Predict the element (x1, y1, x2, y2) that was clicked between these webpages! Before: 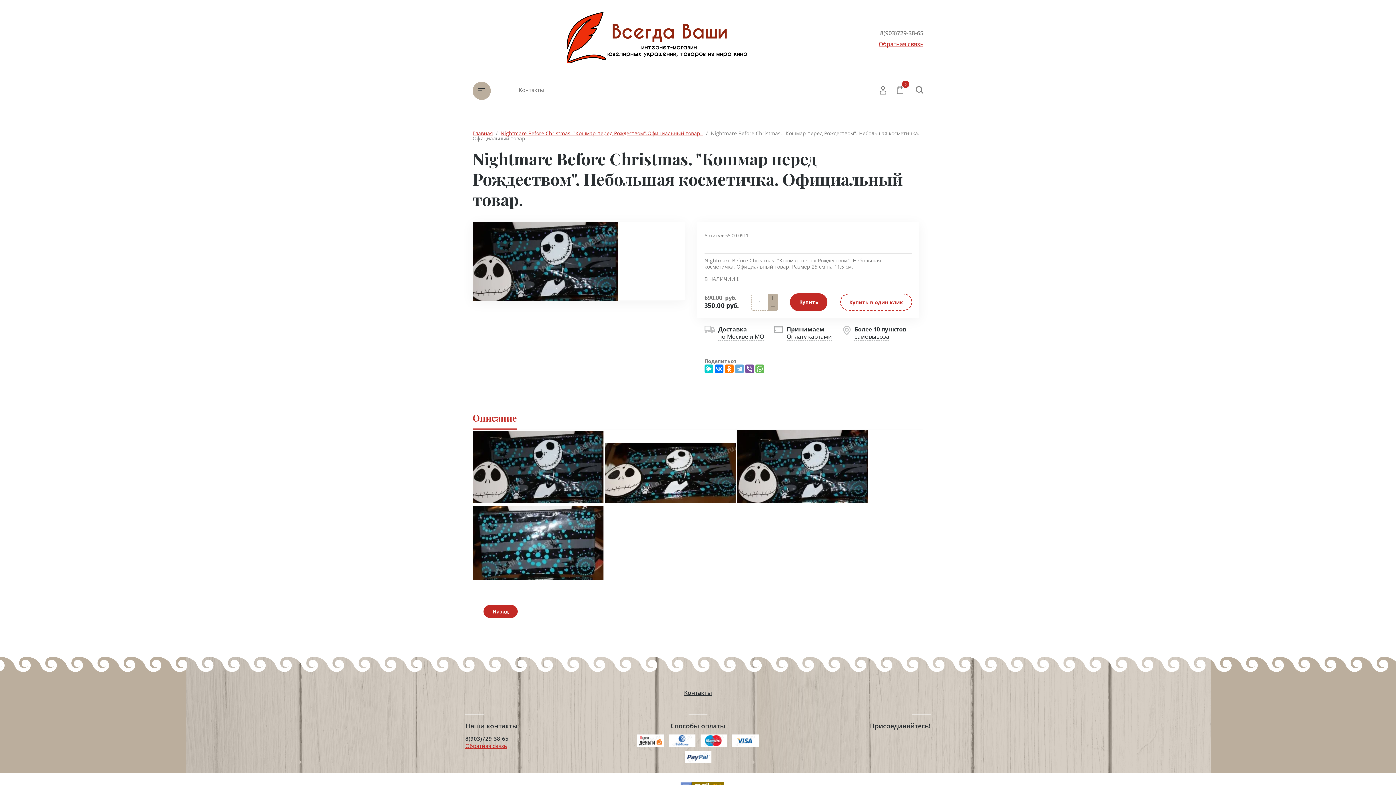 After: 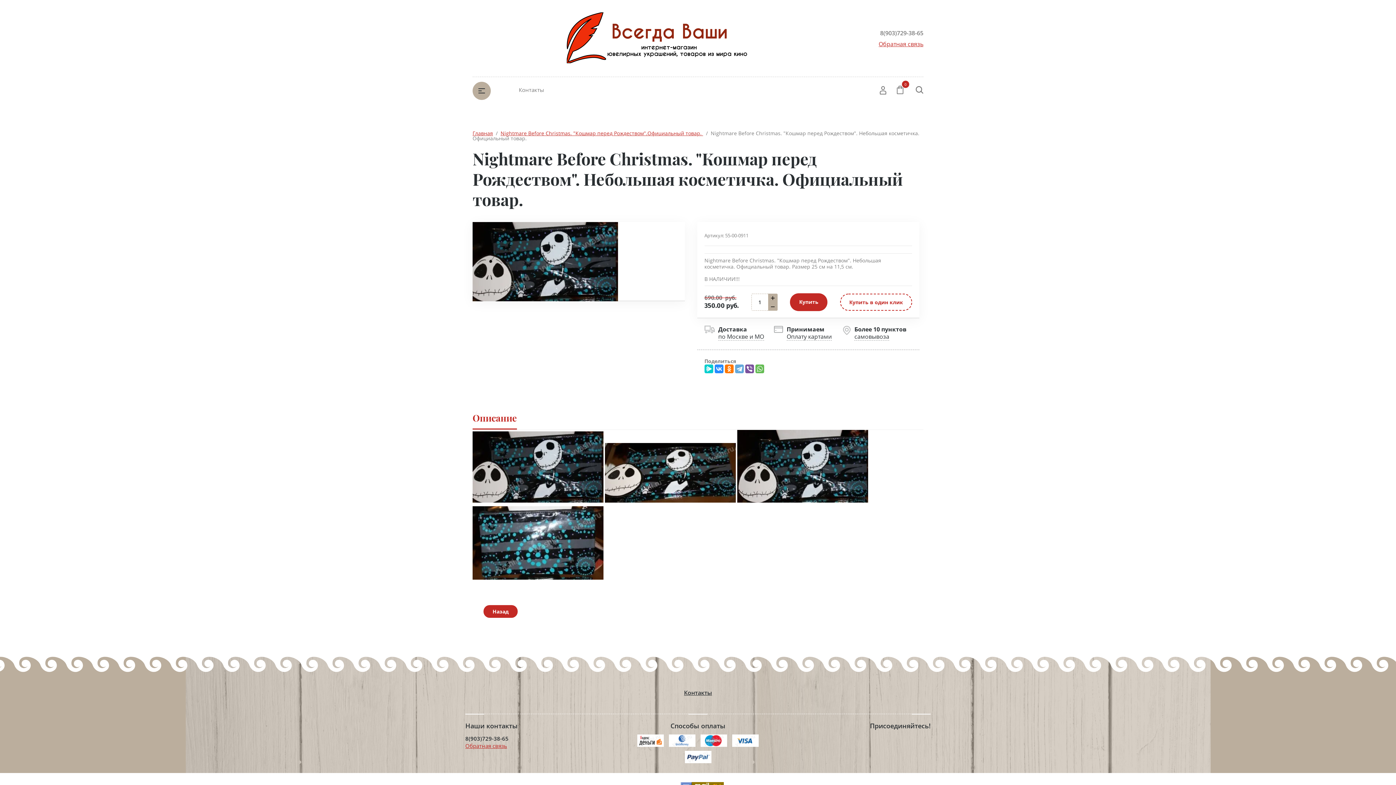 Action: bbox: (714, 364, 723, 373)